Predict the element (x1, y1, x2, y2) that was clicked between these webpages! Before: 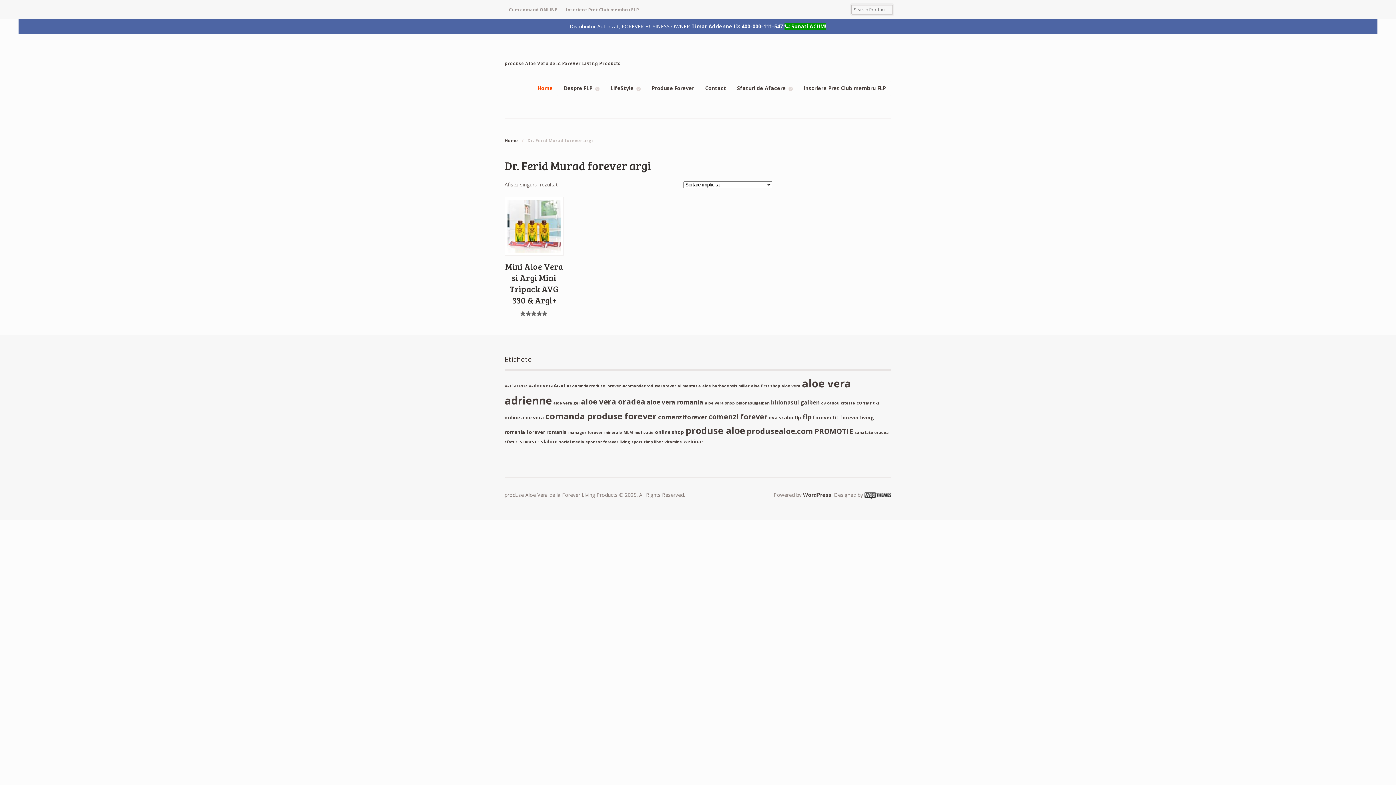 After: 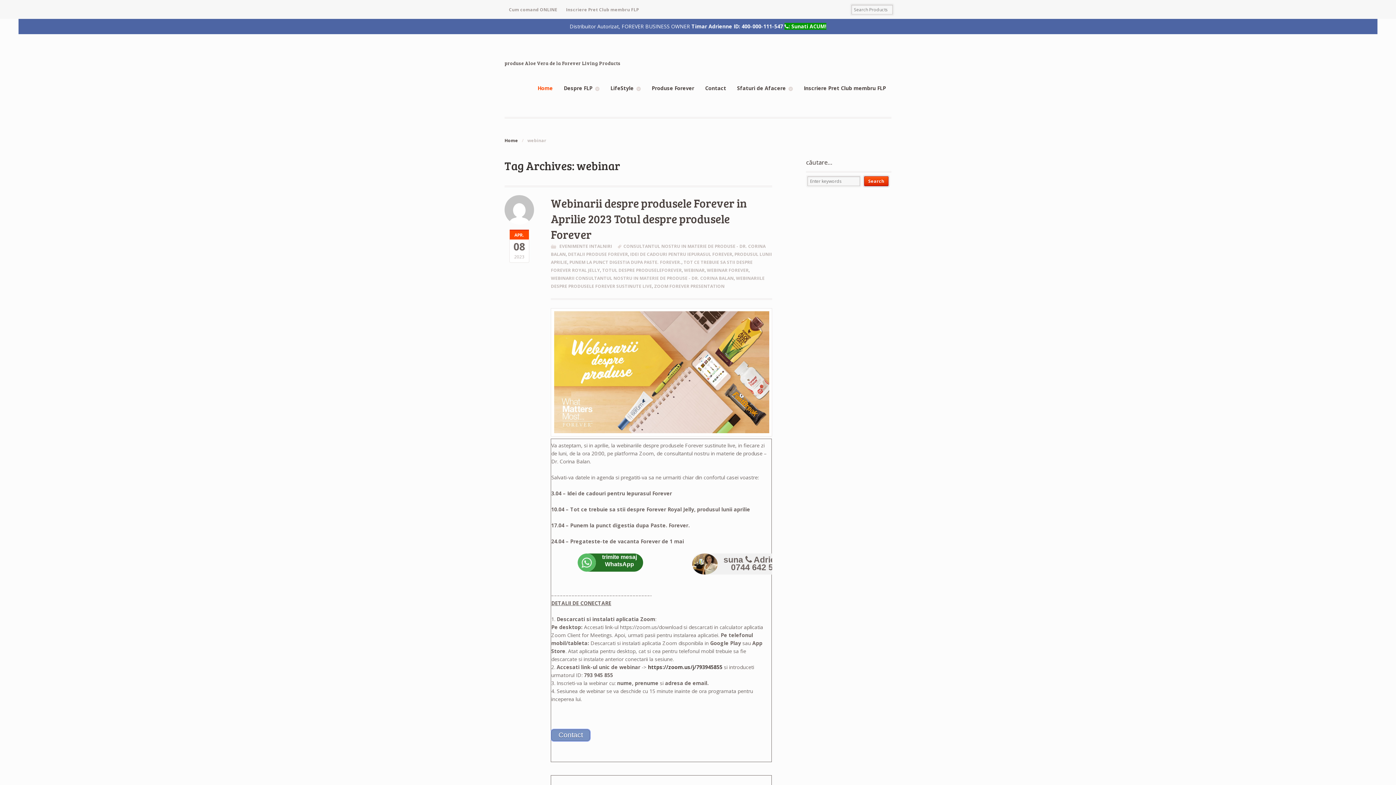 Action: label: webinar (4 elemente) bbox: (683, 438, 703, 445)